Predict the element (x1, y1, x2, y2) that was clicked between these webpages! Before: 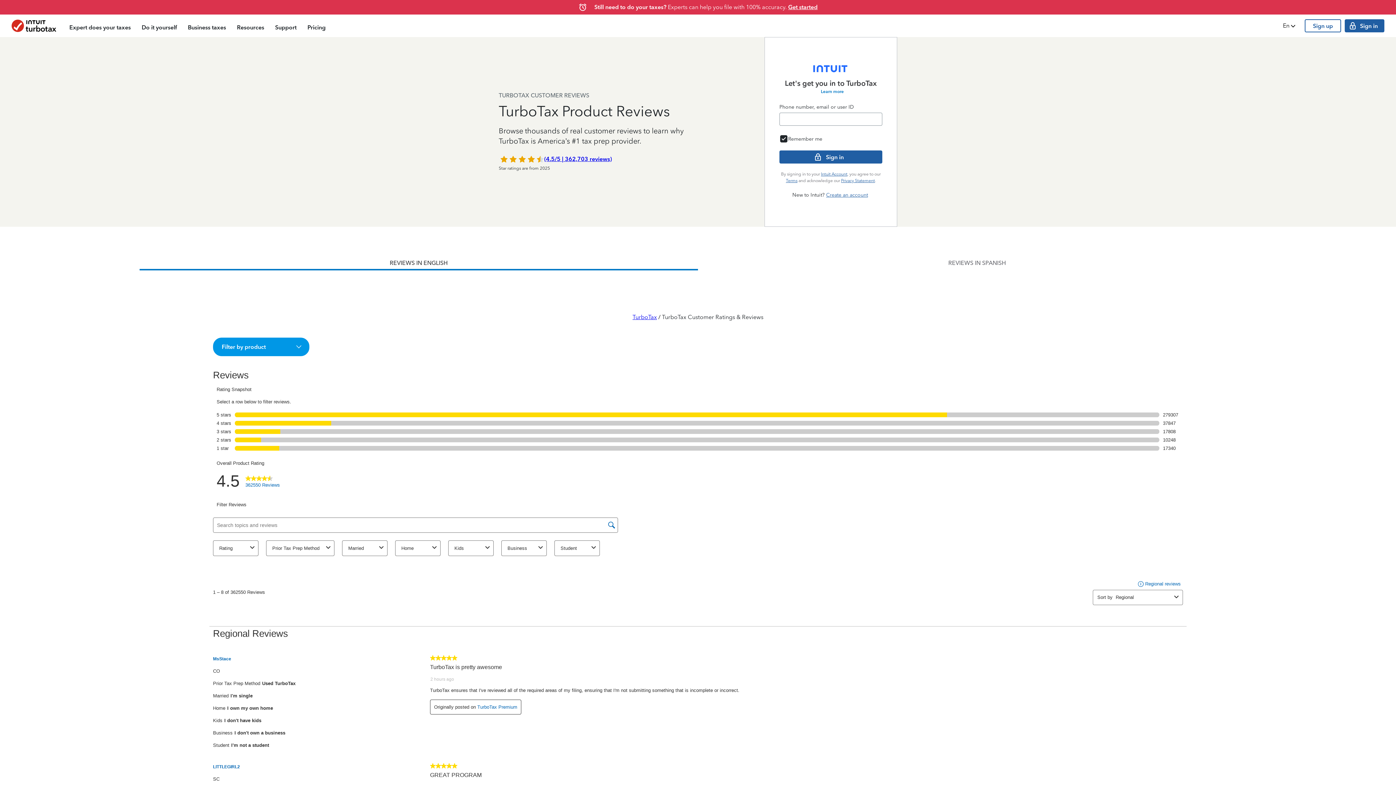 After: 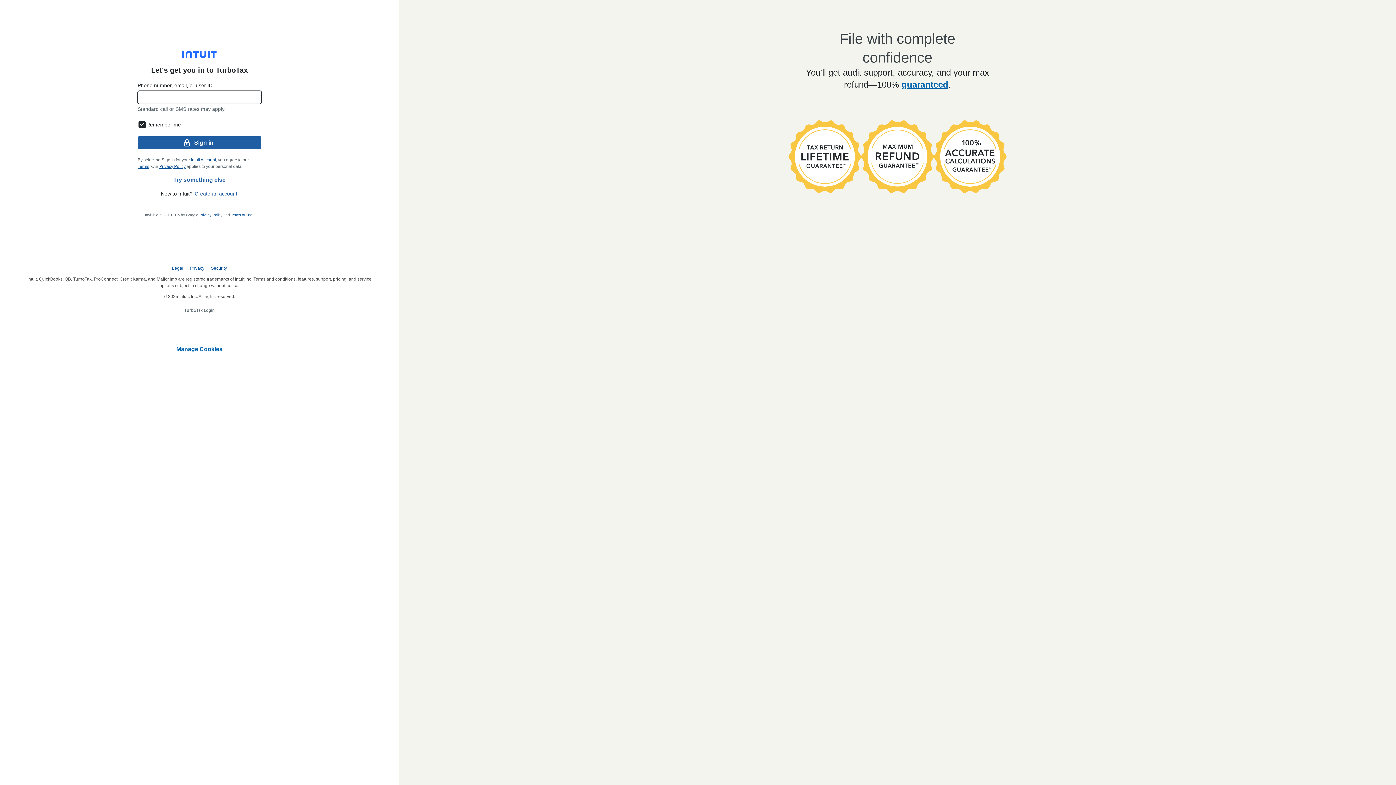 Action: label: Still need to do your taxes? Experts can help you file with 100% accuracy. Get started bbox: (594, 3, 817, 11)